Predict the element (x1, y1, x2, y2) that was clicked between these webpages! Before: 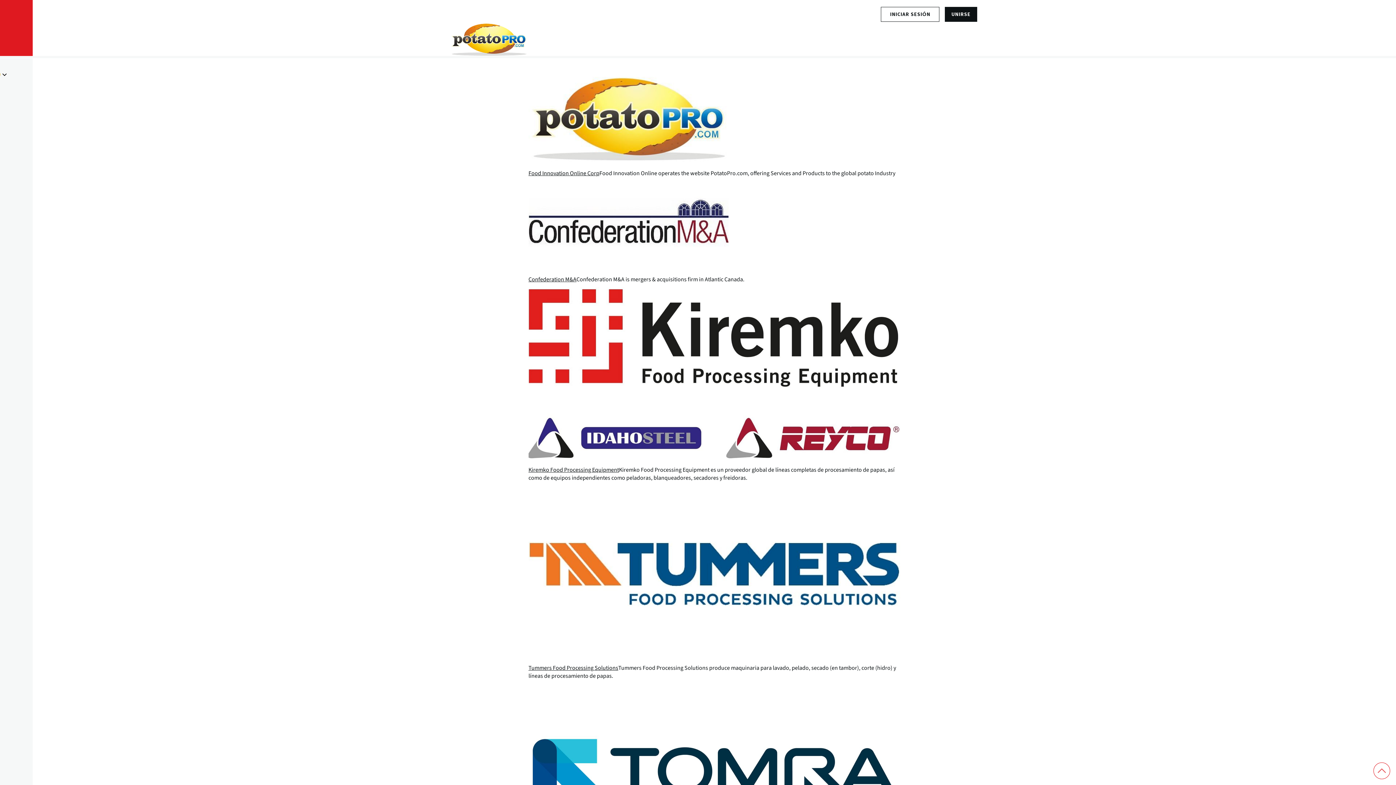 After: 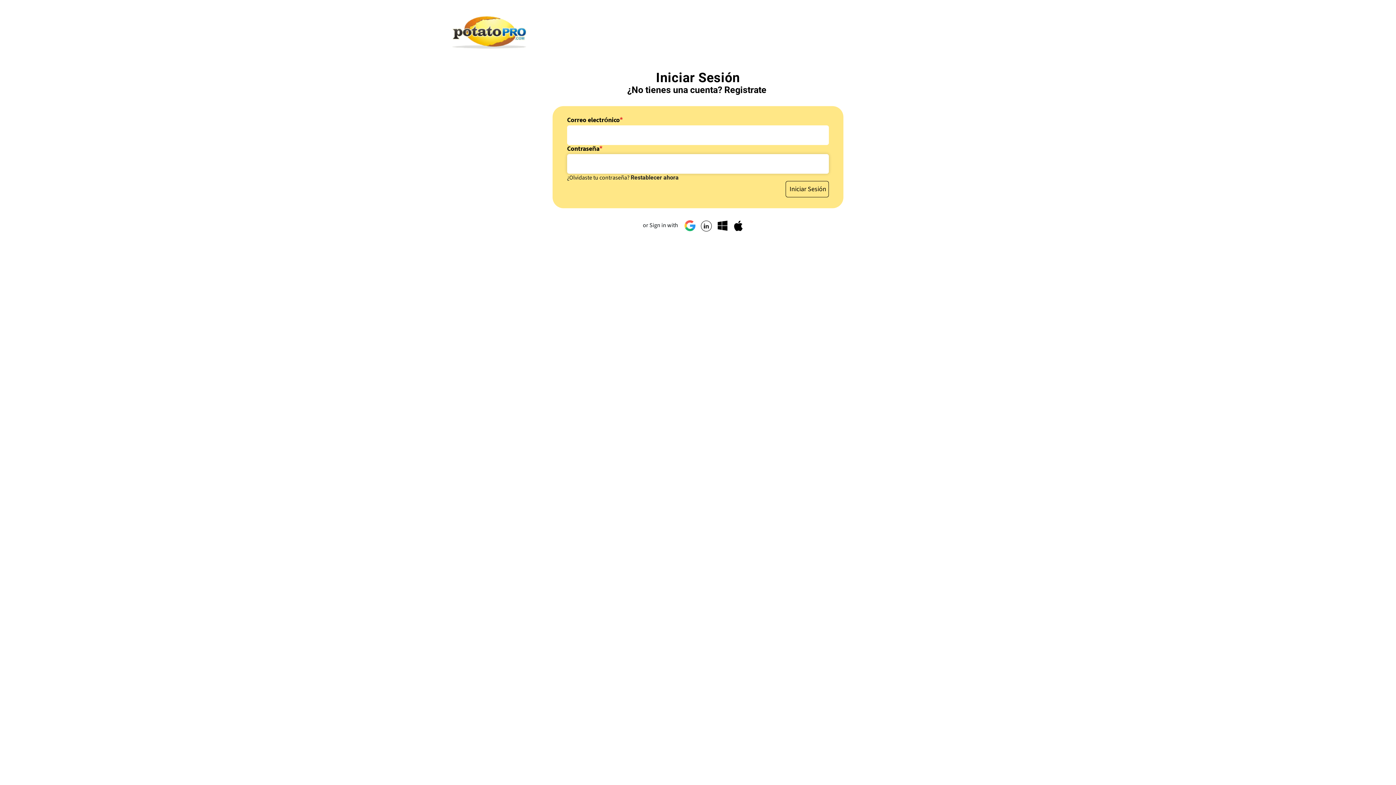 Action: label: INICIAR SESIÓN bbox: (881, 6, 939, 21)